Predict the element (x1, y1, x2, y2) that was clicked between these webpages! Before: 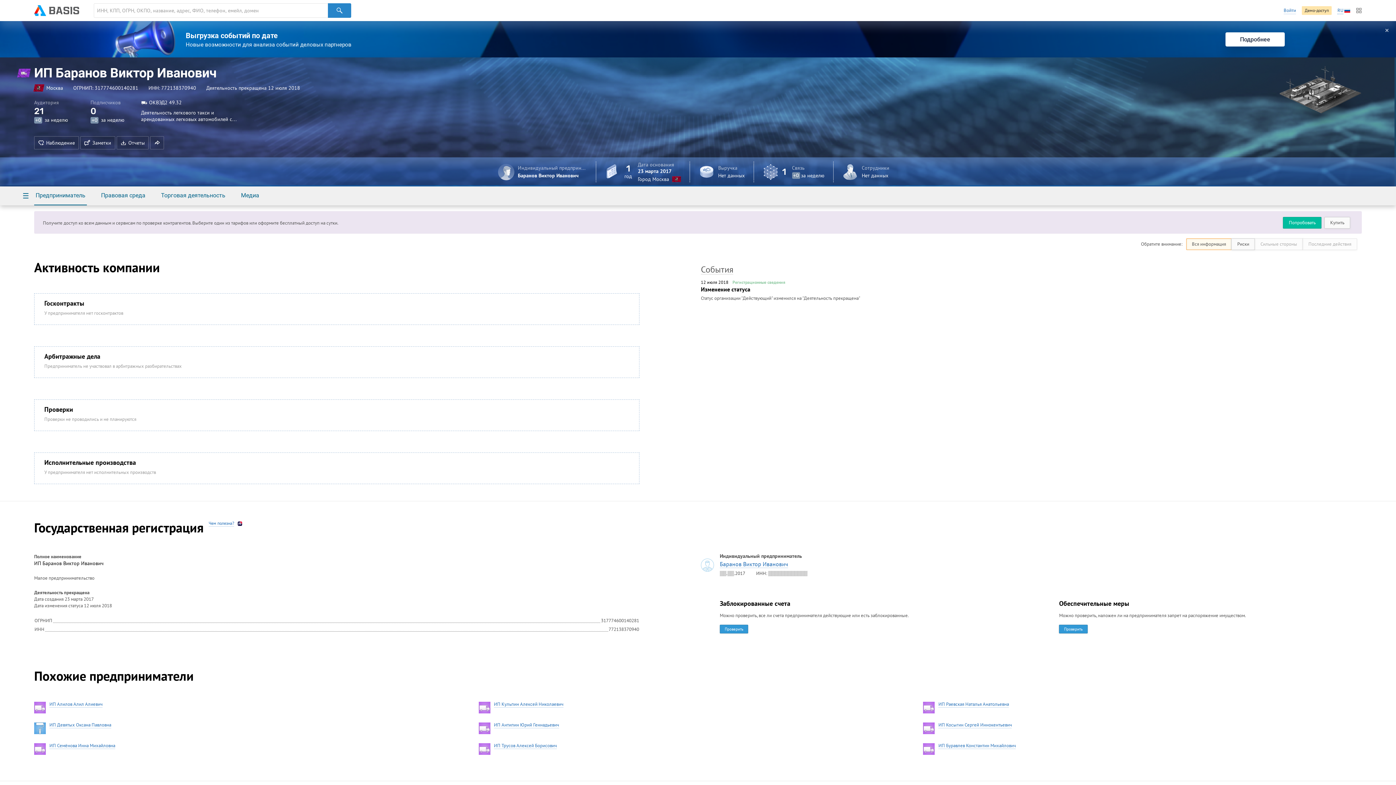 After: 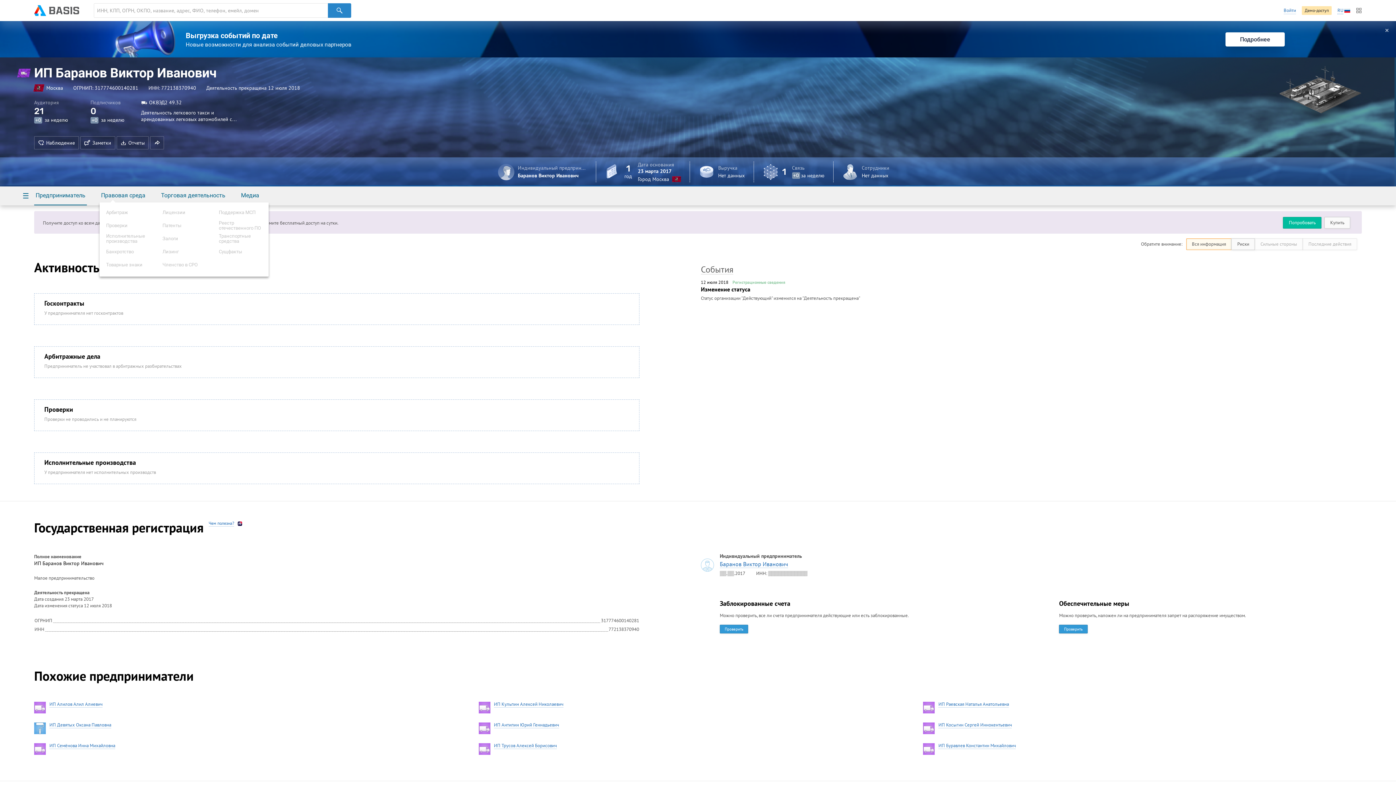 Action: bbox: (99, 192, 146, 204) label: Правовая среда